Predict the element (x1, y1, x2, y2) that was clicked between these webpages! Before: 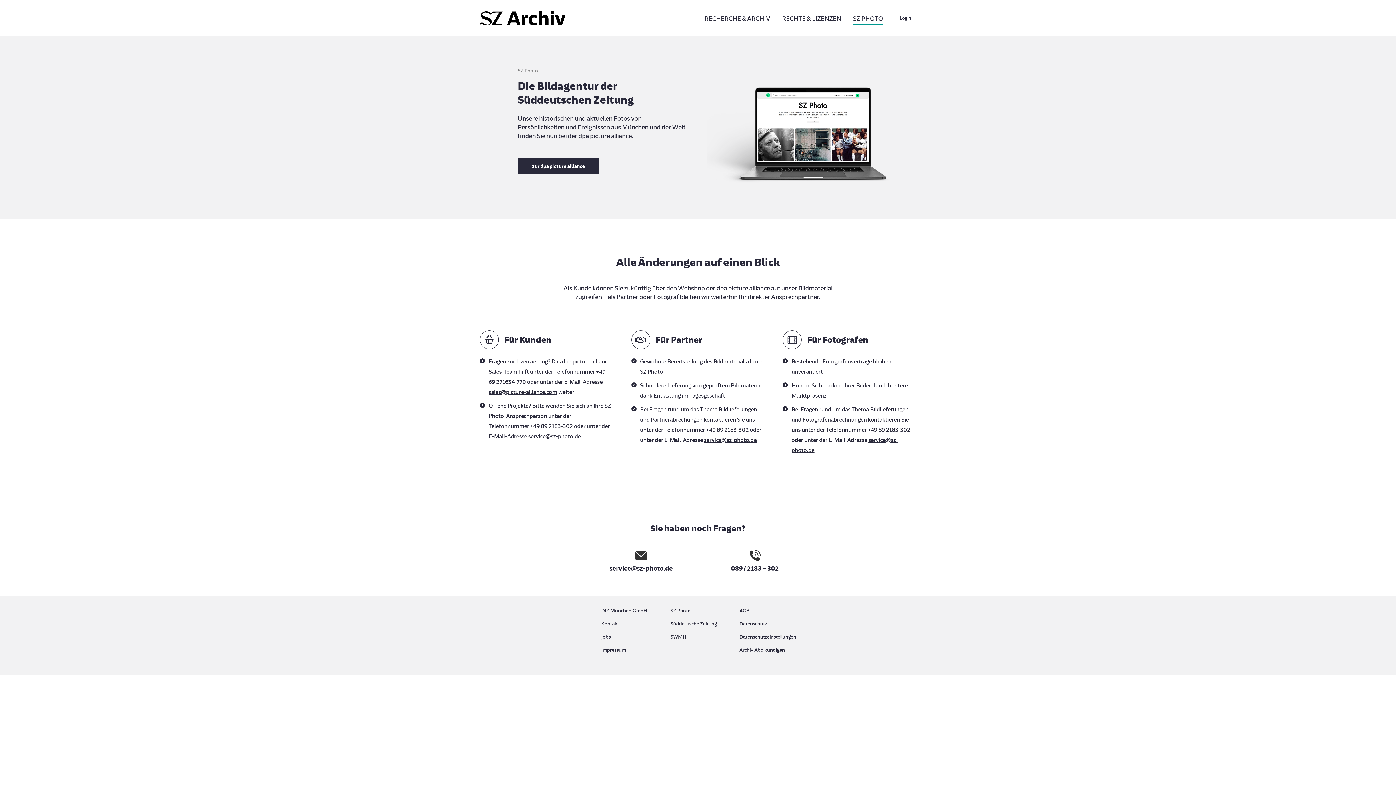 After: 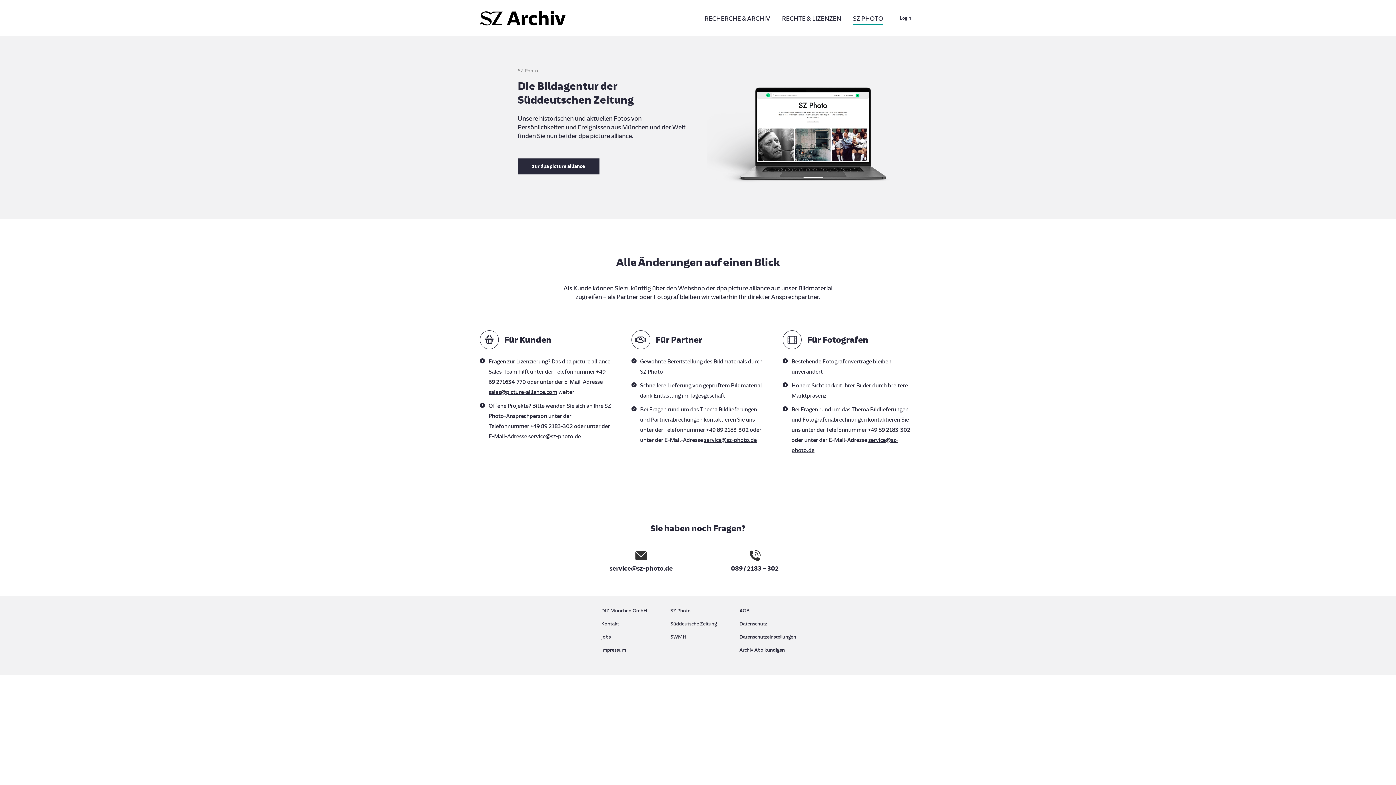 Action: bbox: (848, 12, 887, 24) label: SZ PHOTO